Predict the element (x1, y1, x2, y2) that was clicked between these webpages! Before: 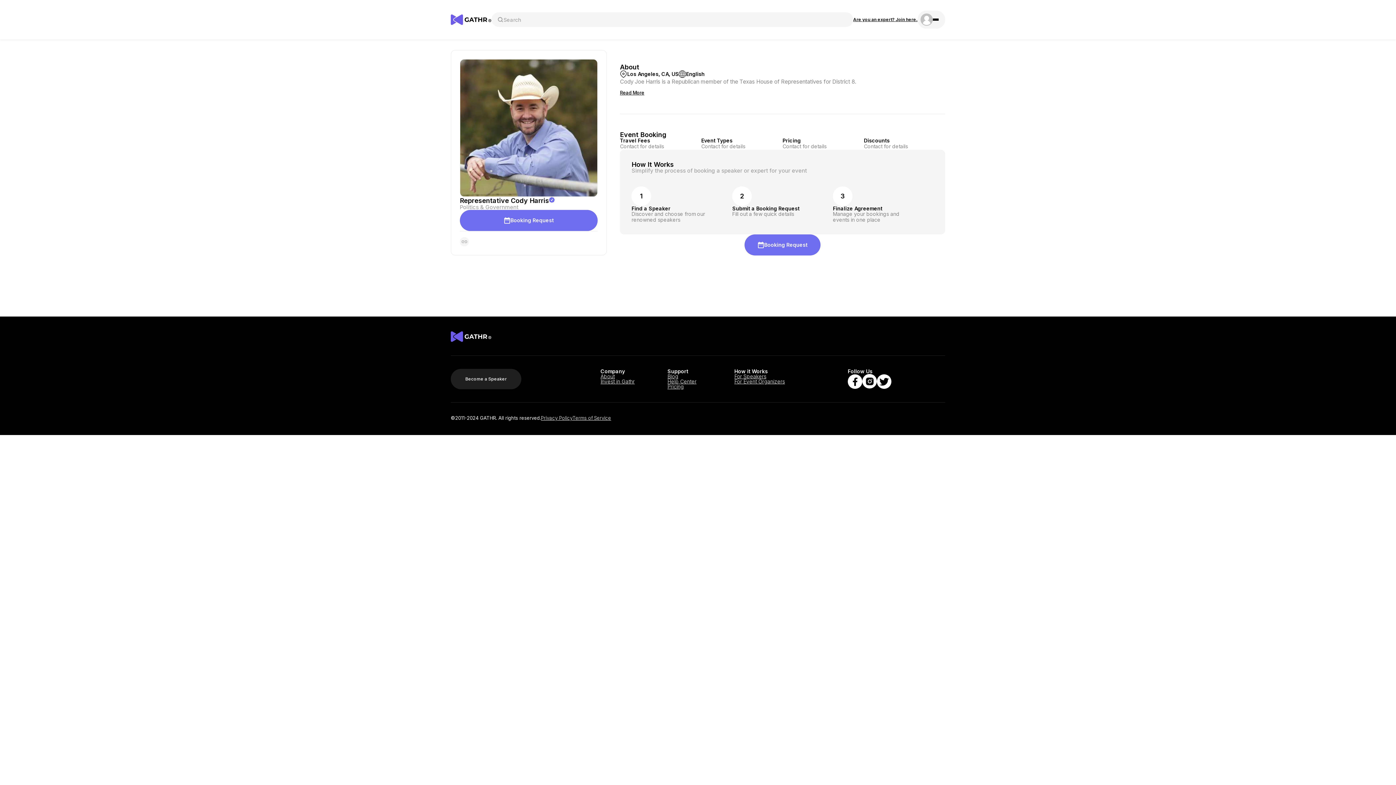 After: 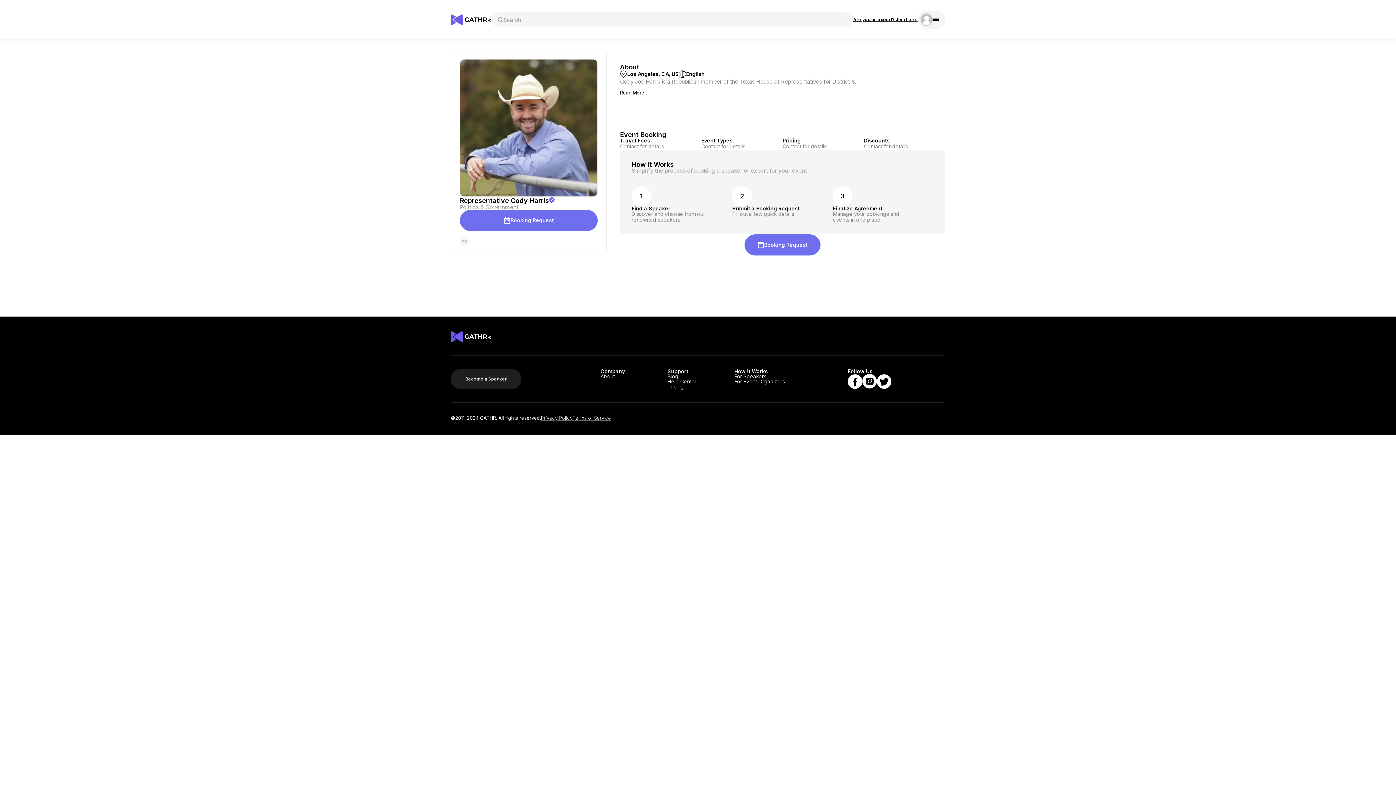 Action: bbox: (600, 379, 661, 384) label: Invest in Gathr